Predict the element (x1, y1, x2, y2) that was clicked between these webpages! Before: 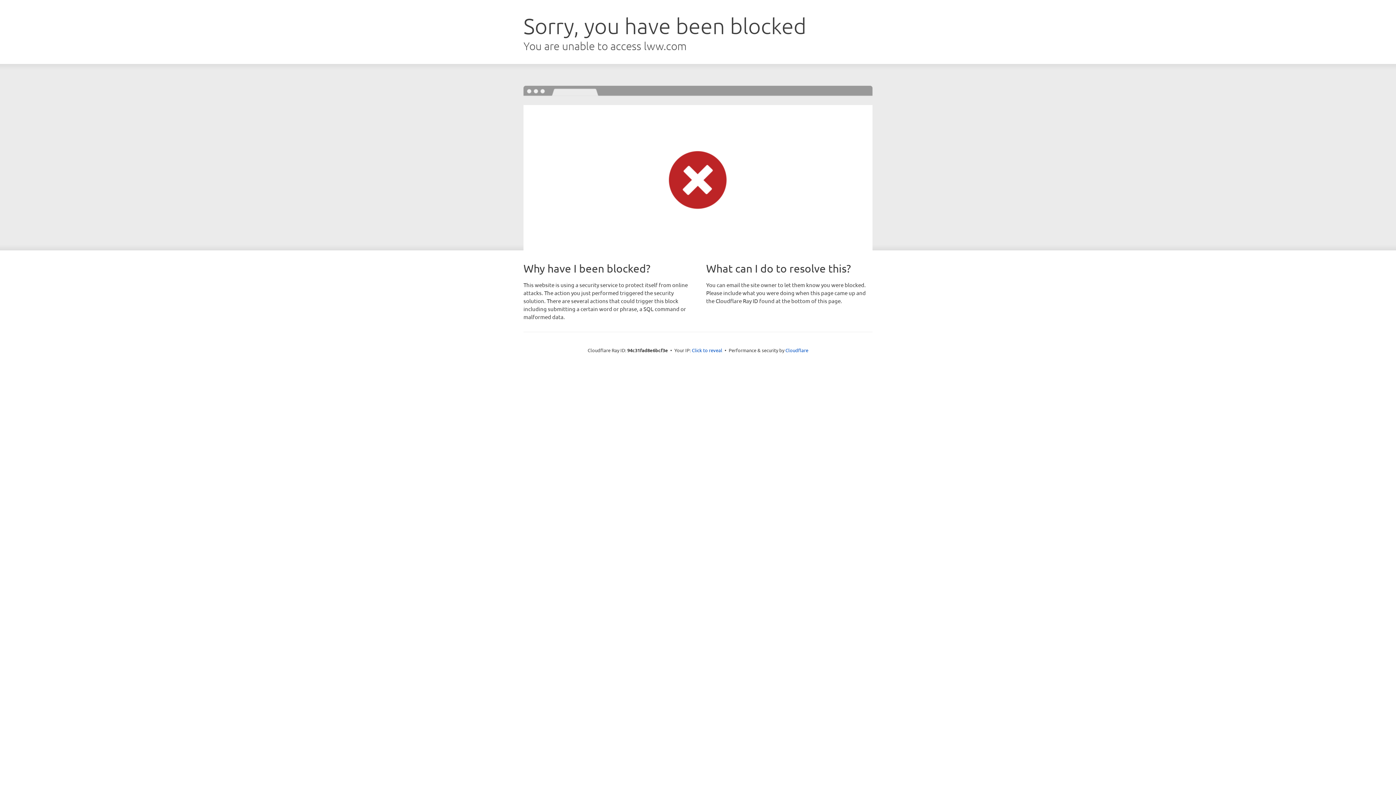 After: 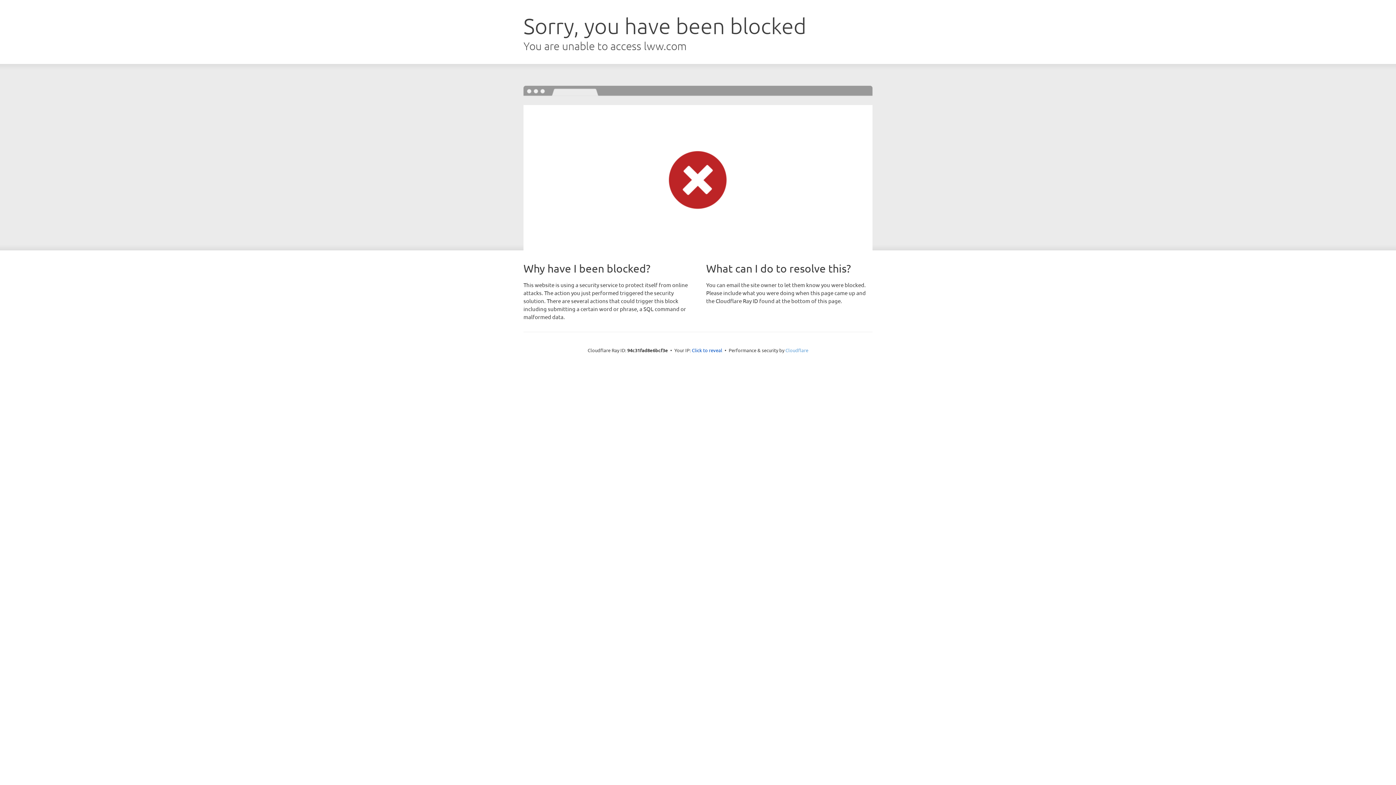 Action: bbox: (785, 347, 808, 353) label: Cloudflare